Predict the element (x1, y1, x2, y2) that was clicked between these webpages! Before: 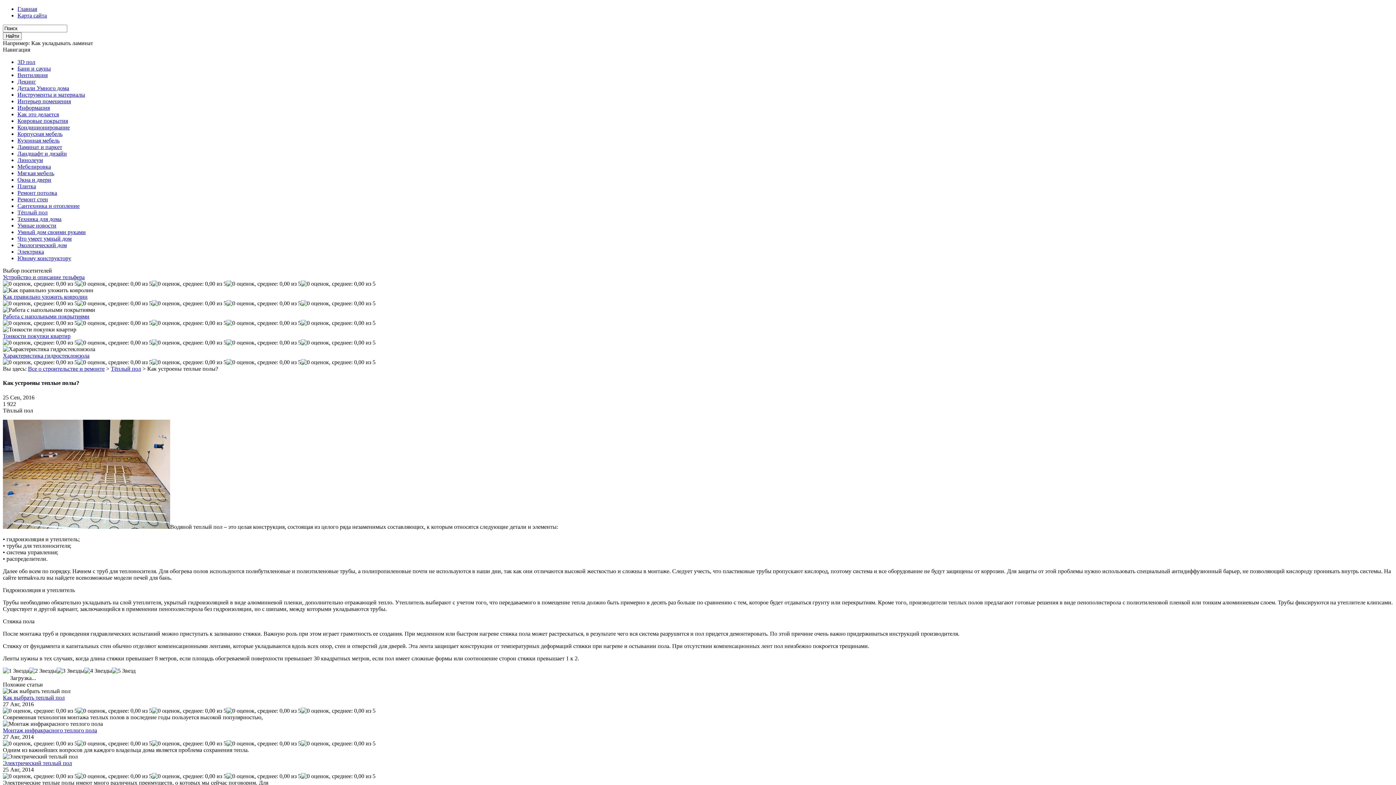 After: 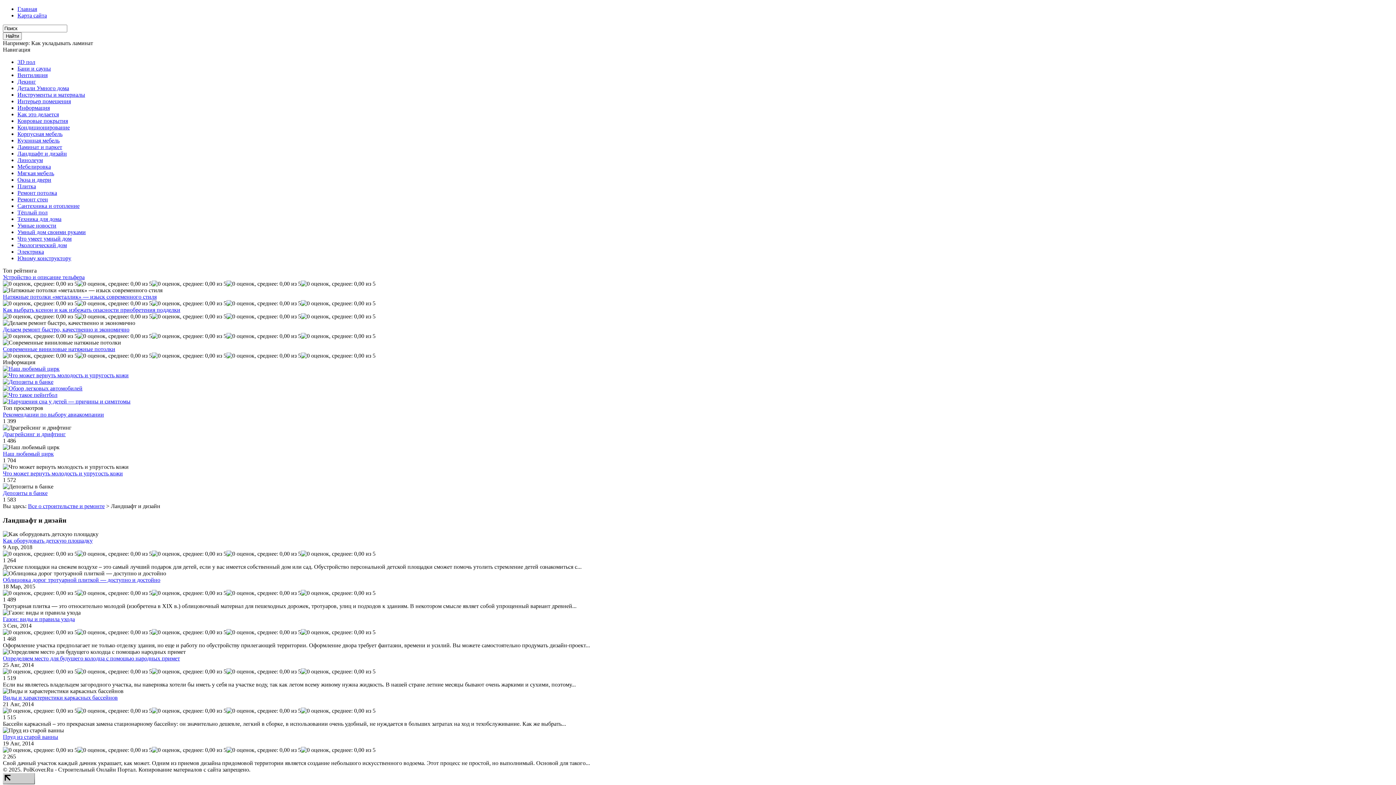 Action: label: Ландшафт и дизайн bbox: (17, 150, 66, 156)